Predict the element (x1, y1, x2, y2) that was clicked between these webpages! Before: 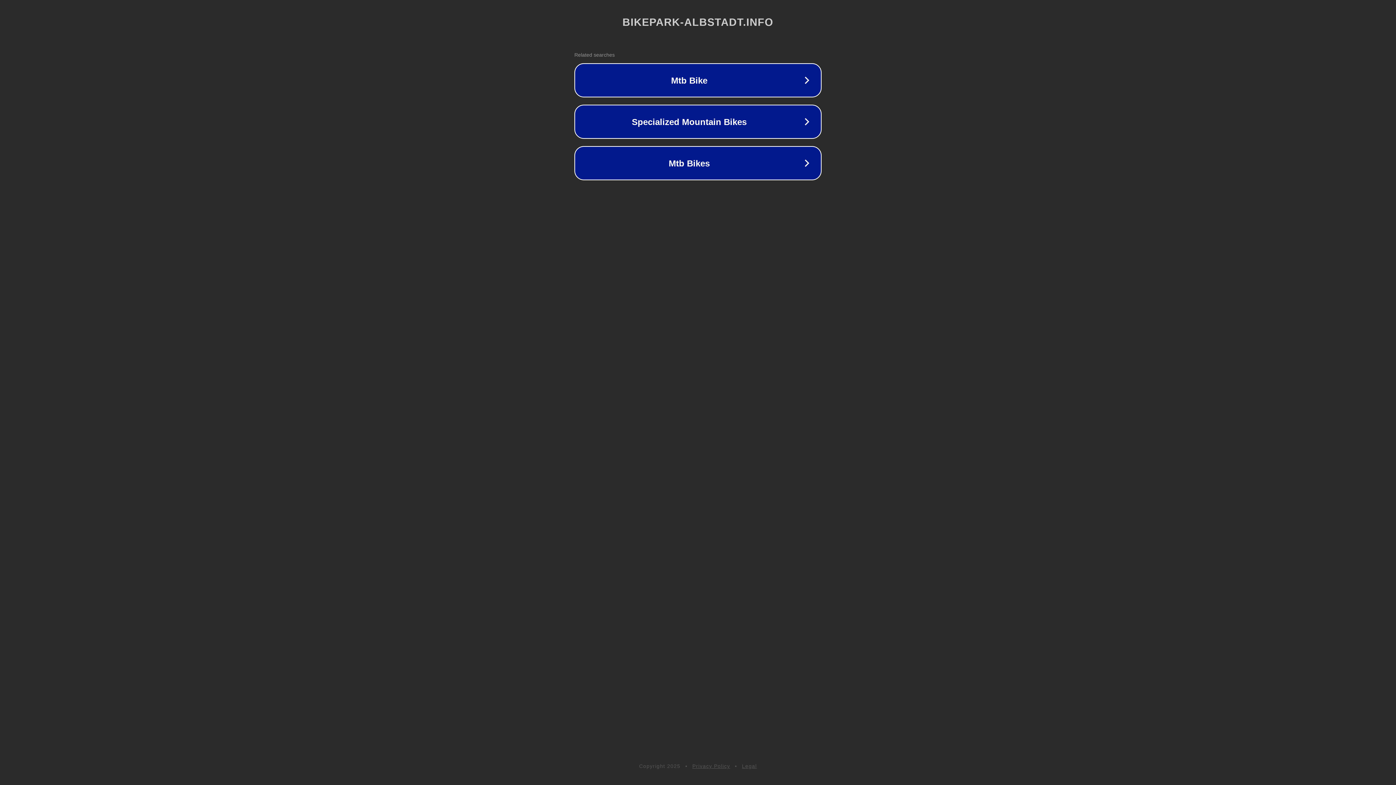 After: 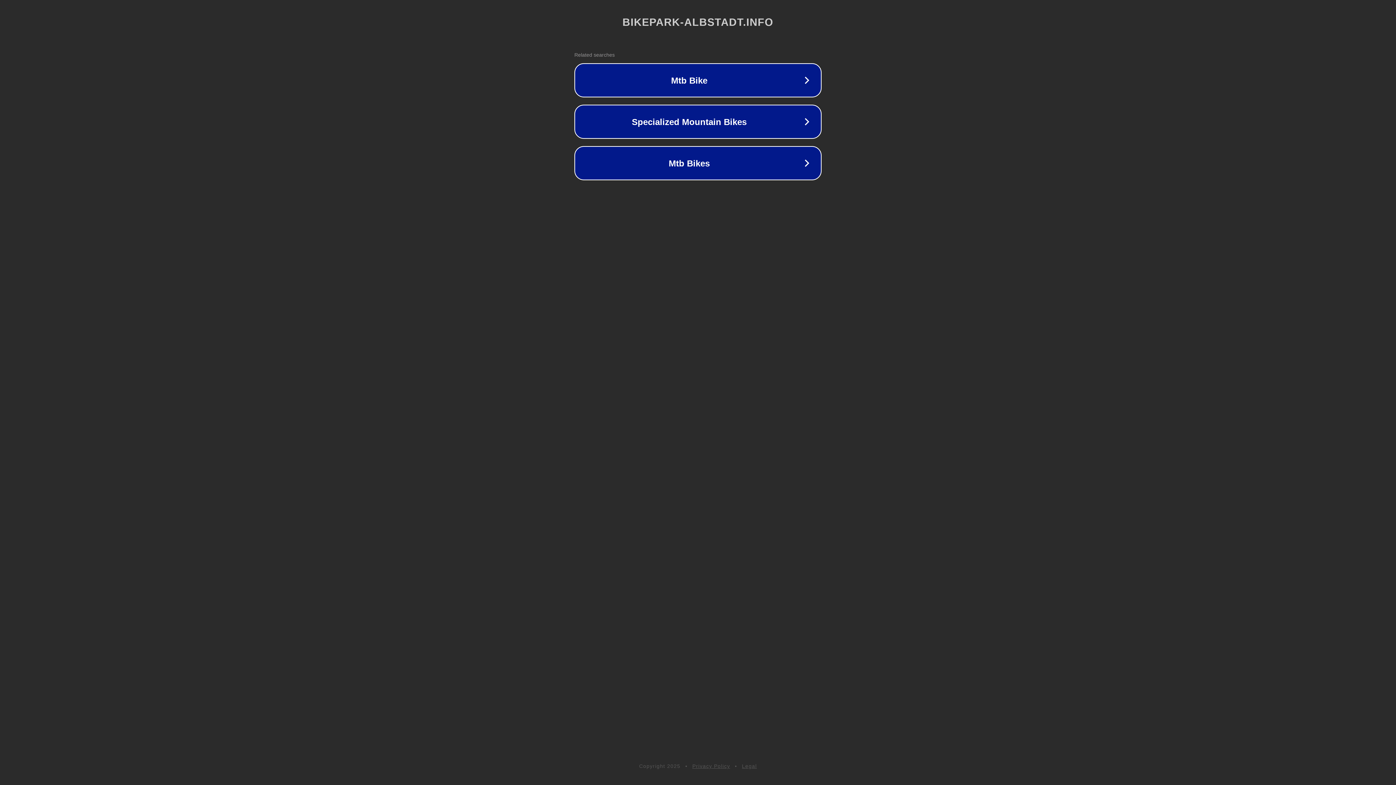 Action: label: Legal bbox: (742, 763, 757, 769)